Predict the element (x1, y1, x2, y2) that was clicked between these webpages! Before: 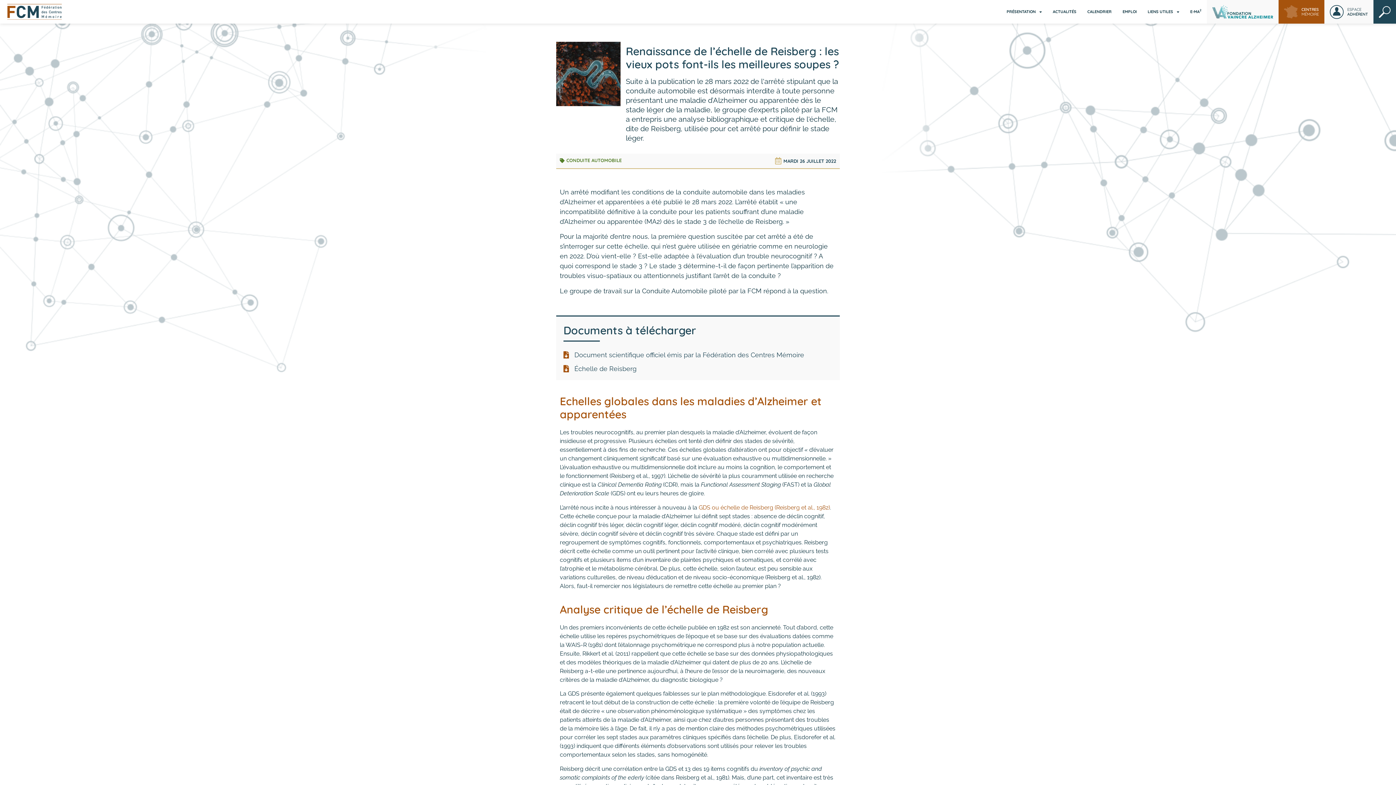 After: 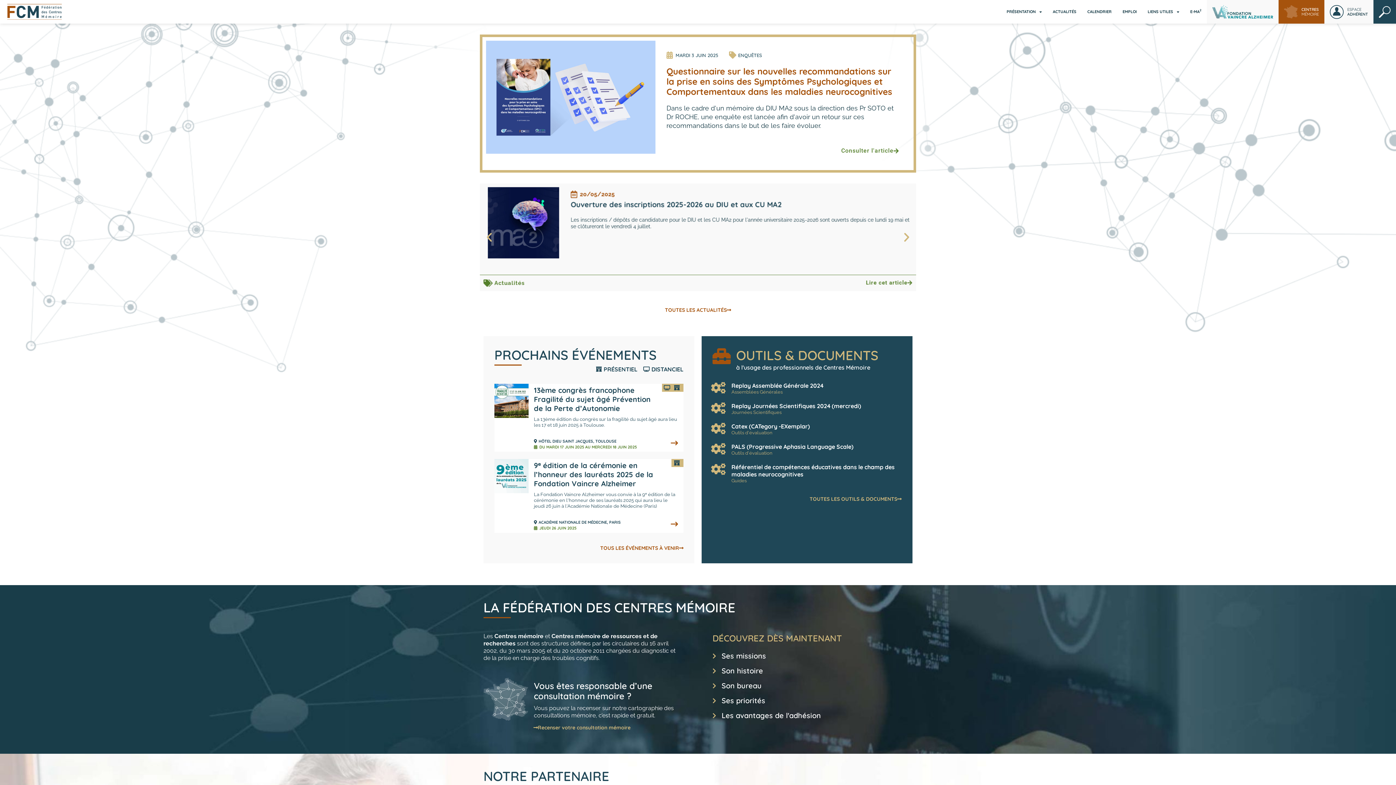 Action: bbox: (7, 3, 61, 19)